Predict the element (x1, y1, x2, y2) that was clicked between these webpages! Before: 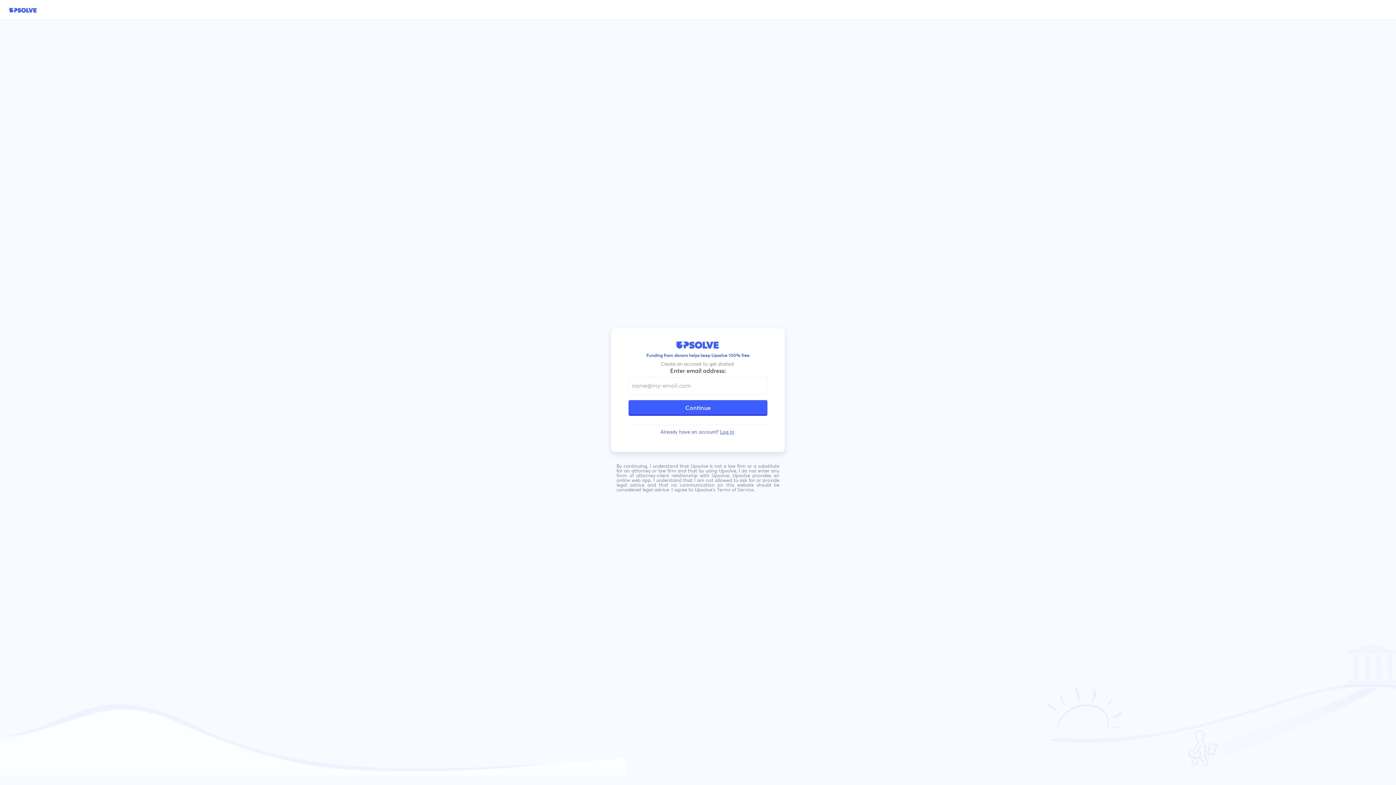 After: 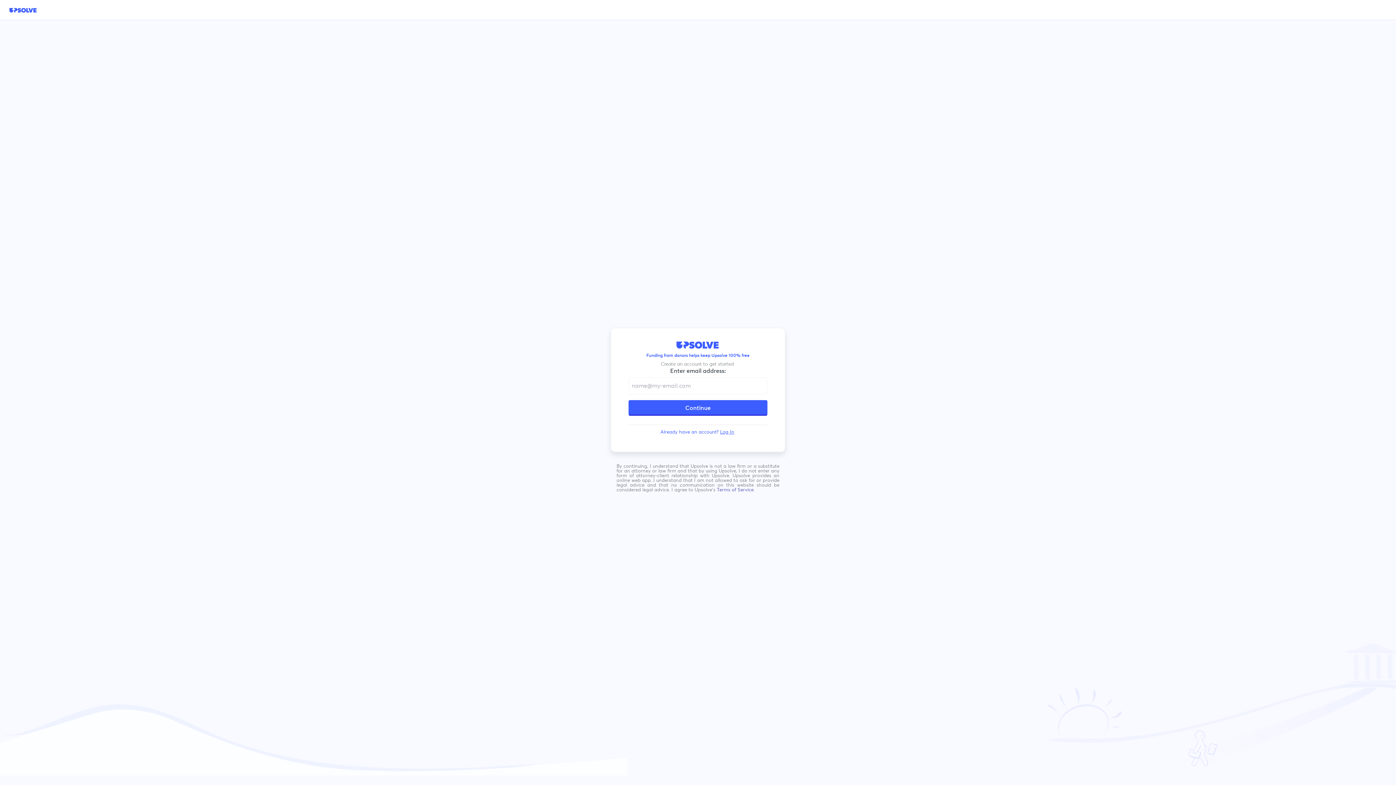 Action: label: Terms of Service bbox: (717, 487, 753, 493)